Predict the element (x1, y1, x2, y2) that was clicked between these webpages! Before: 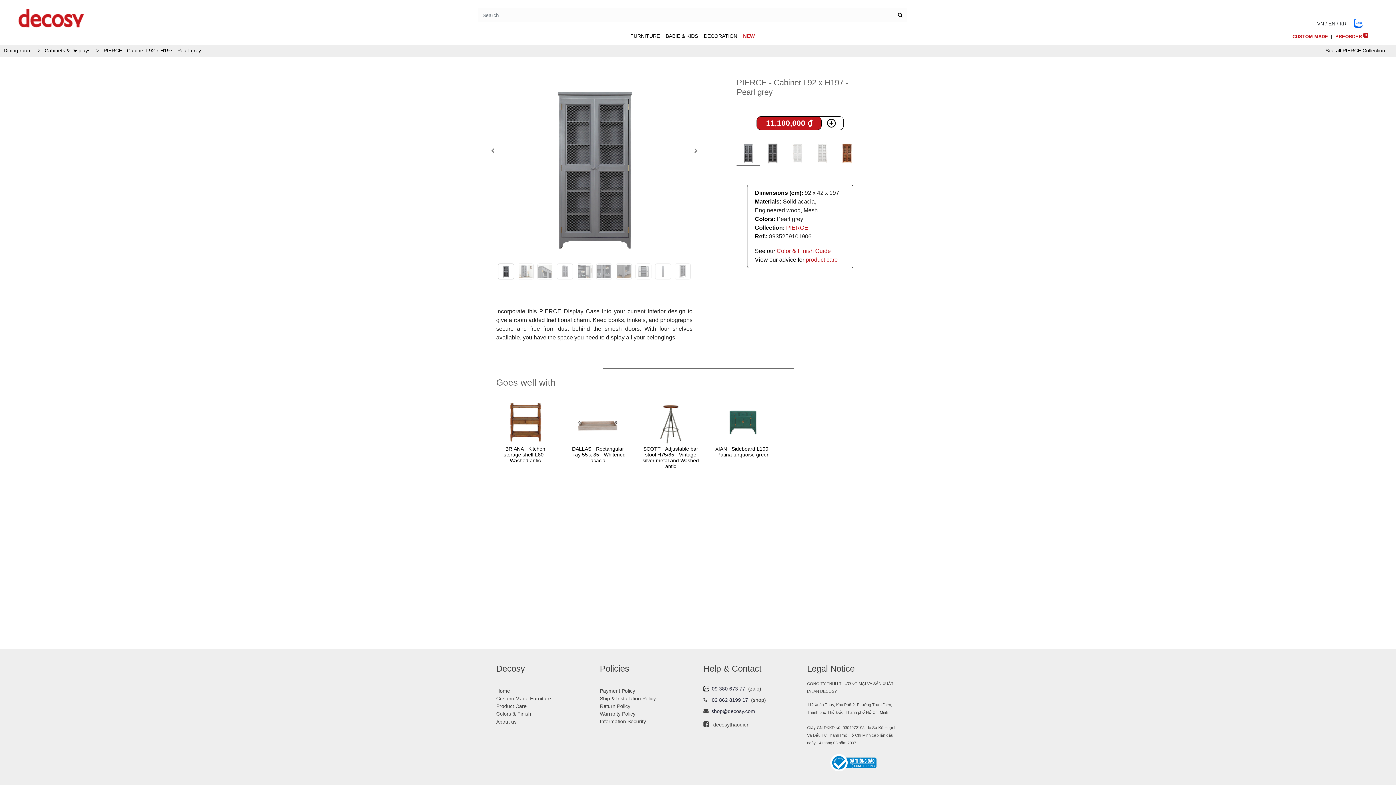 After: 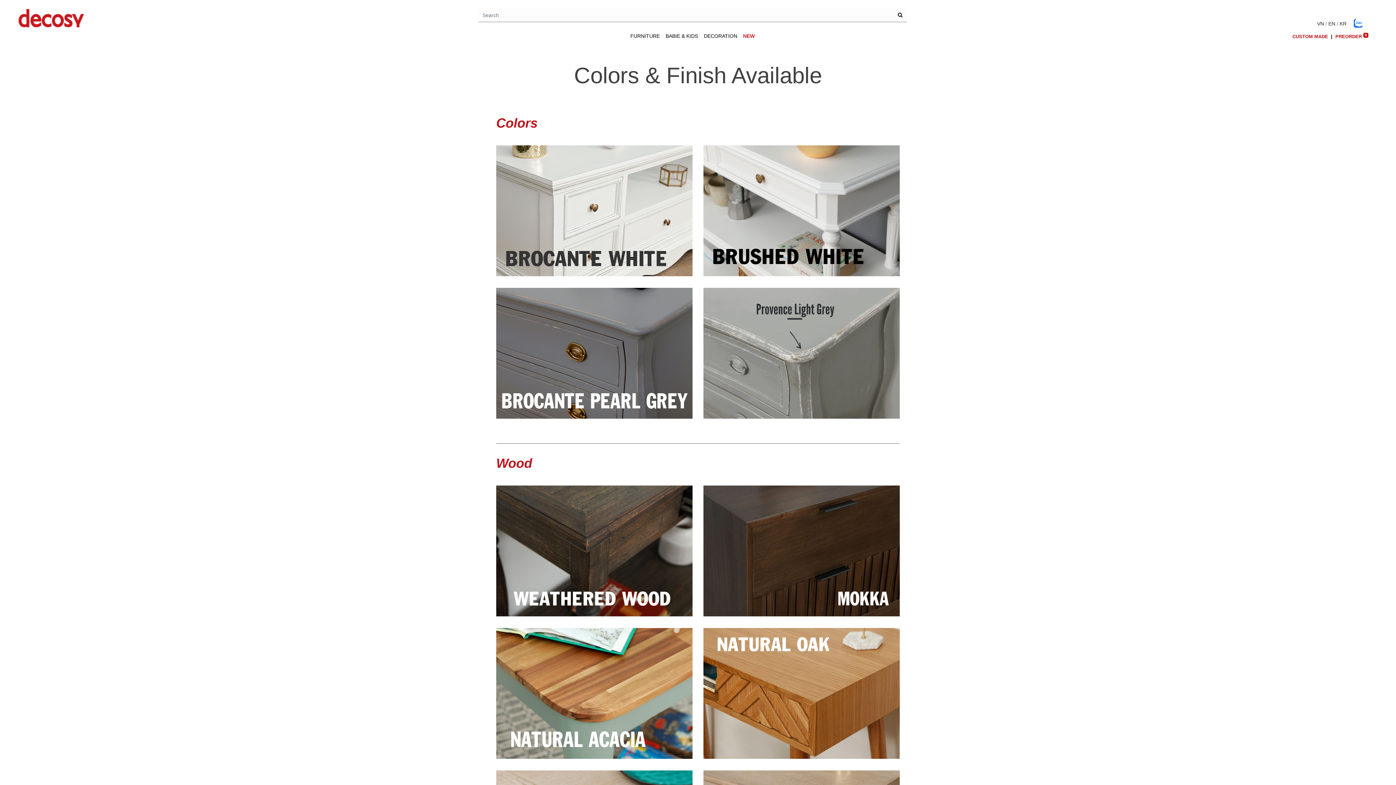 Action: bbox: (496, 711, 531, 717) label: Colors & Finish